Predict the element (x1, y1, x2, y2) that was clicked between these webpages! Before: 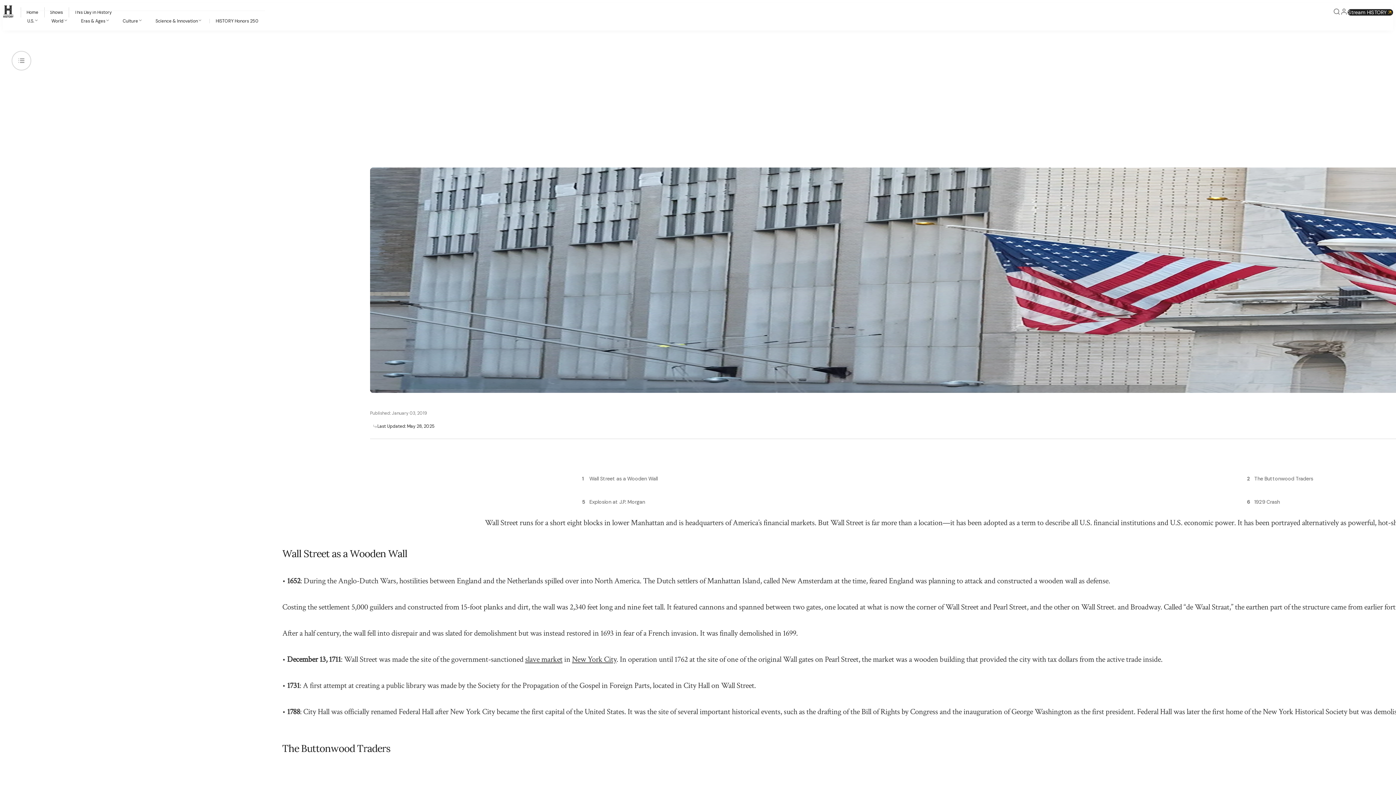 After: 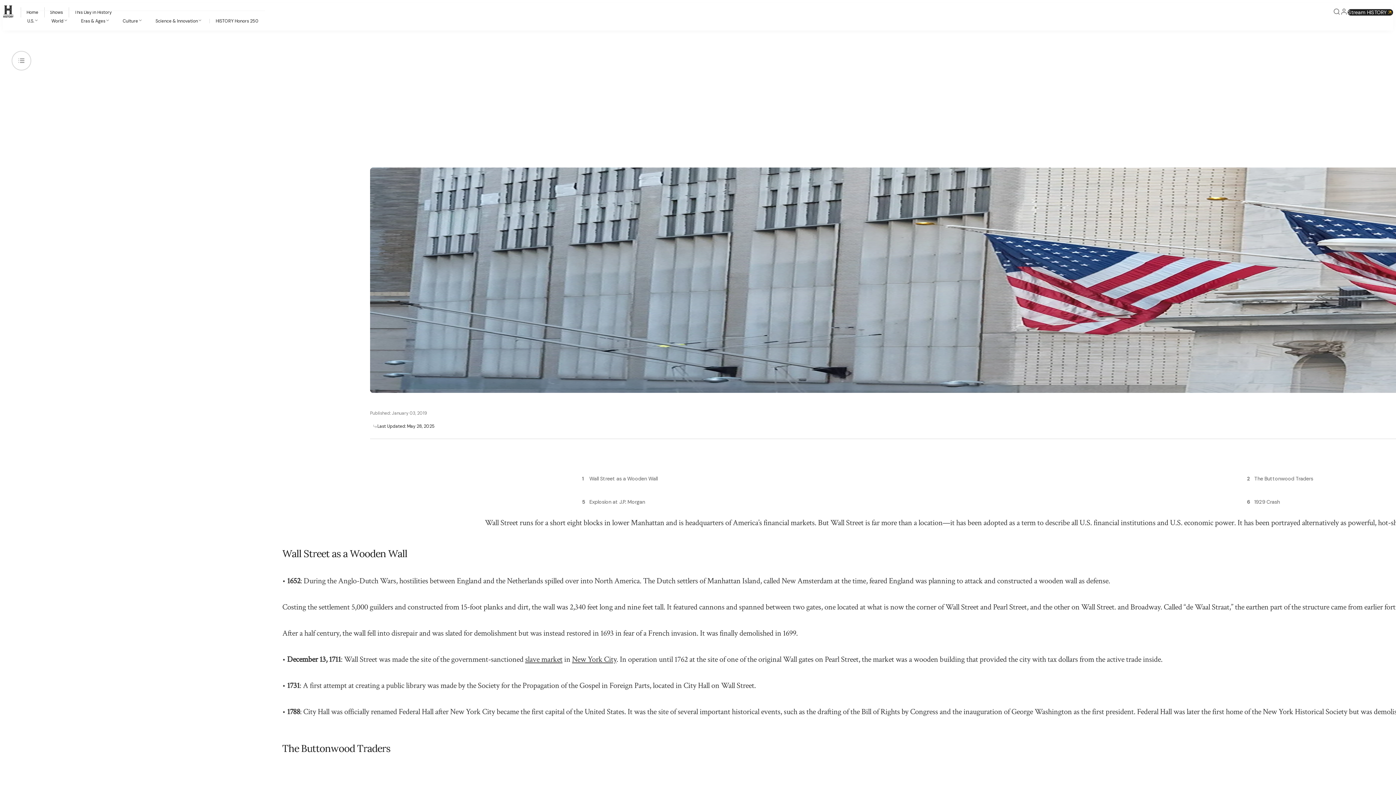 Action: label: Stream HISTORY bbox: (1347, 9, 1393, 15)